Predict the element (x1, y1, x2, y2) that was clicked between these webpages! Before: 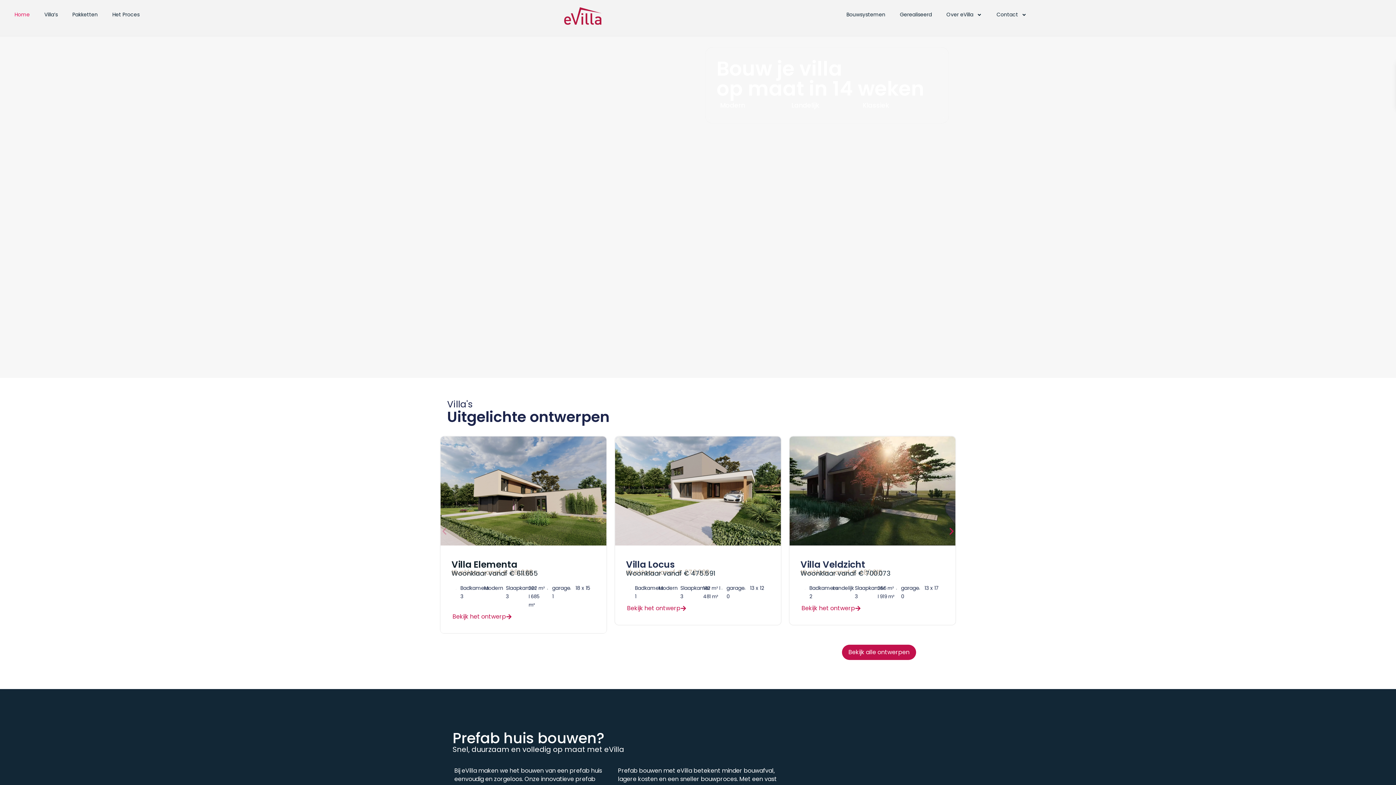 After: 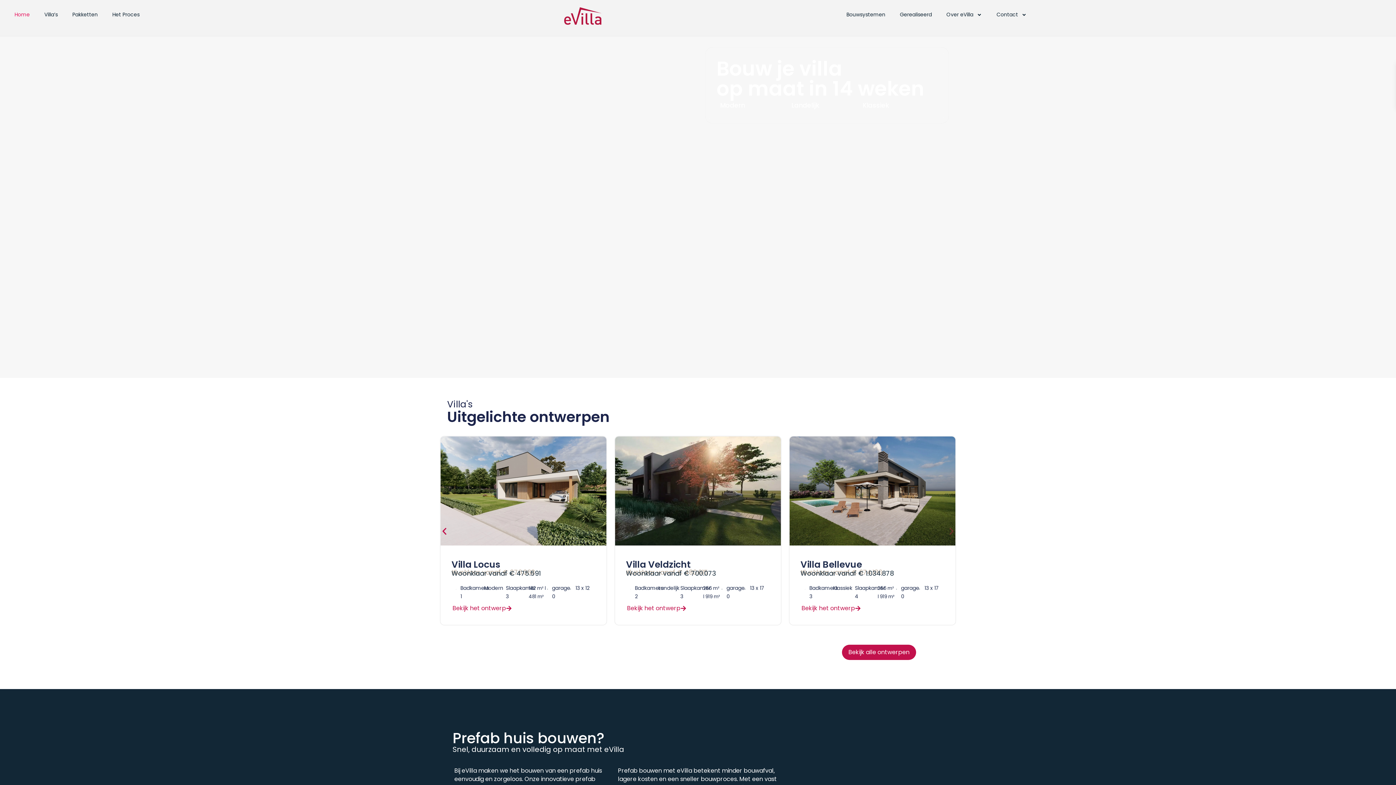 Action: bbox: (947, 526, 956, 536) label: Volgende slide